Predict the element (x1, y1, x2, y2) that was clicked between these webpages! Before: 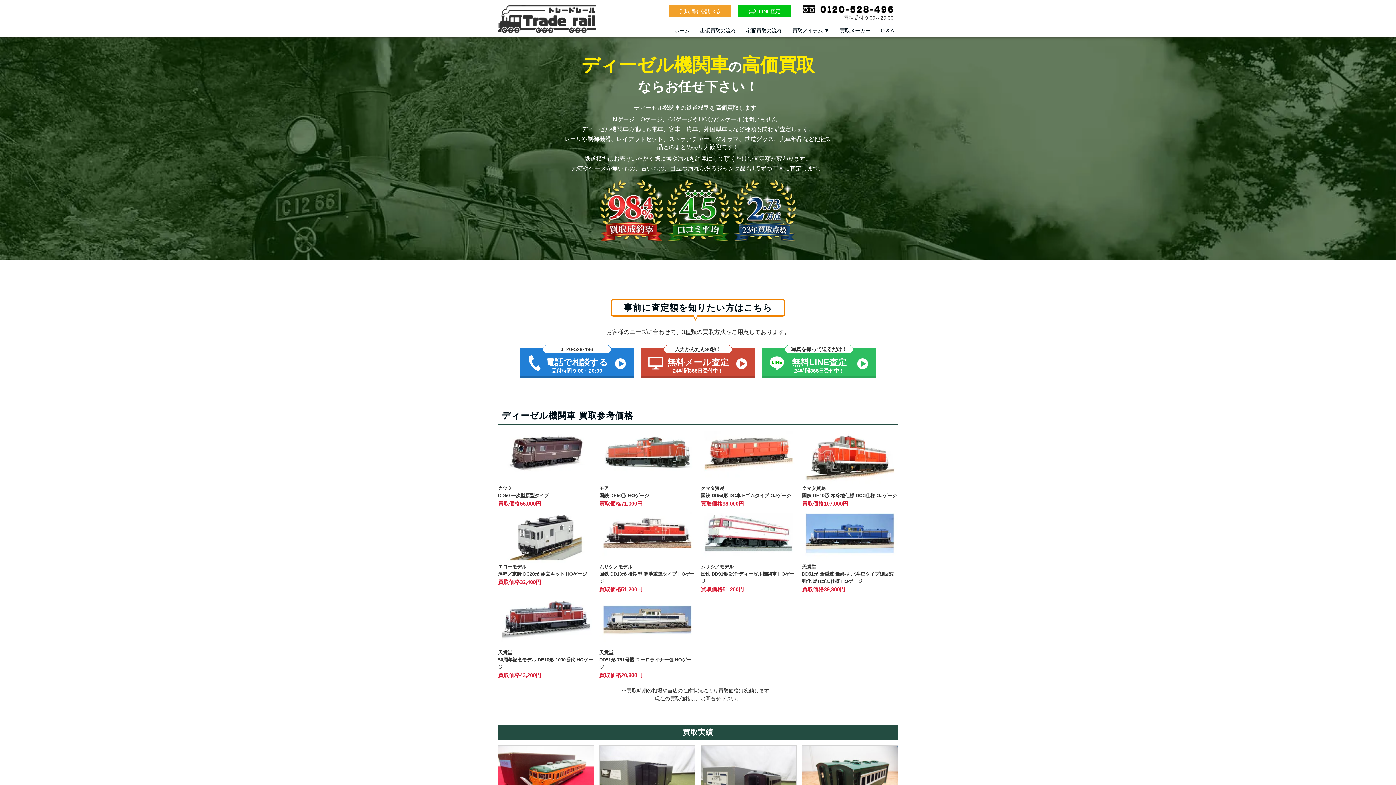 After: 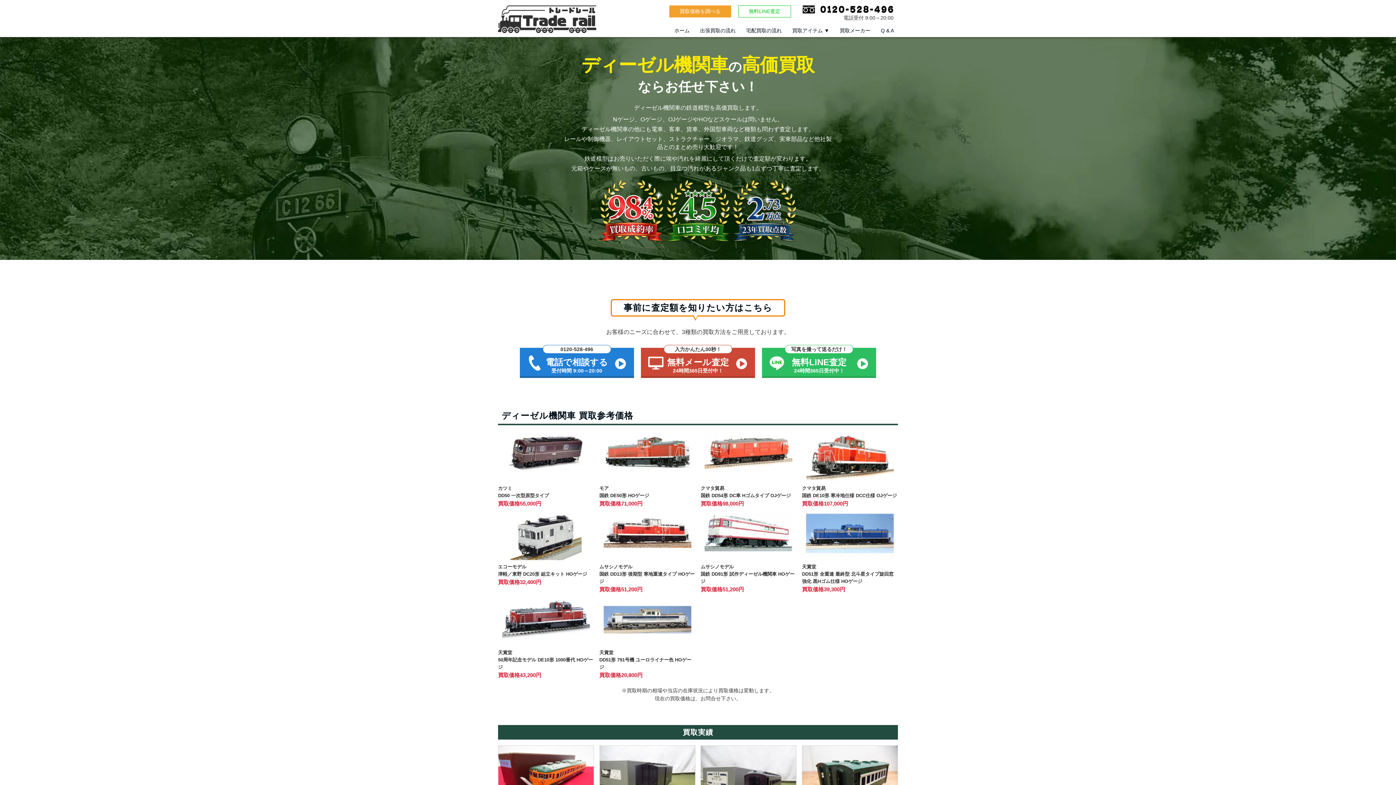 Action: label: 無料LINE査定 bbox: (738, 5, 791, 17)